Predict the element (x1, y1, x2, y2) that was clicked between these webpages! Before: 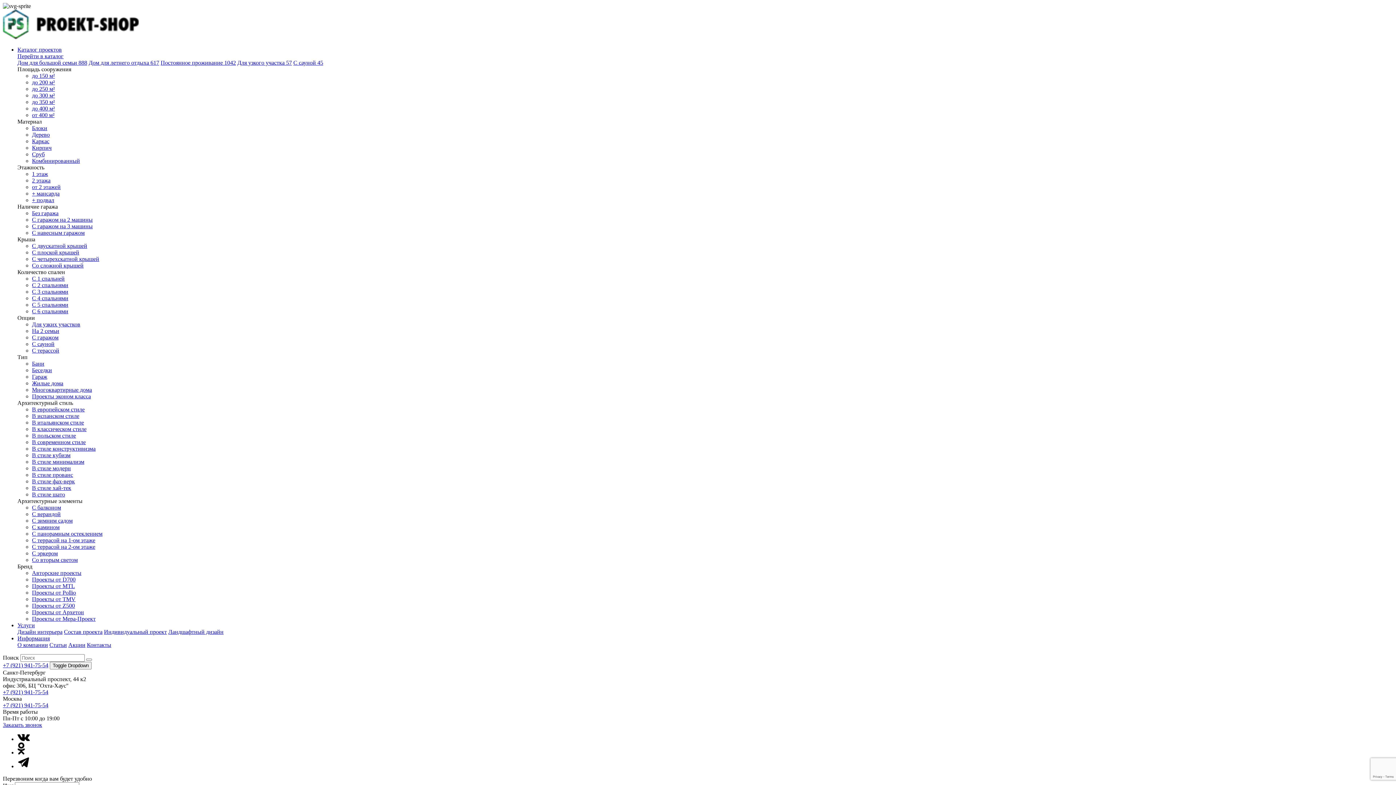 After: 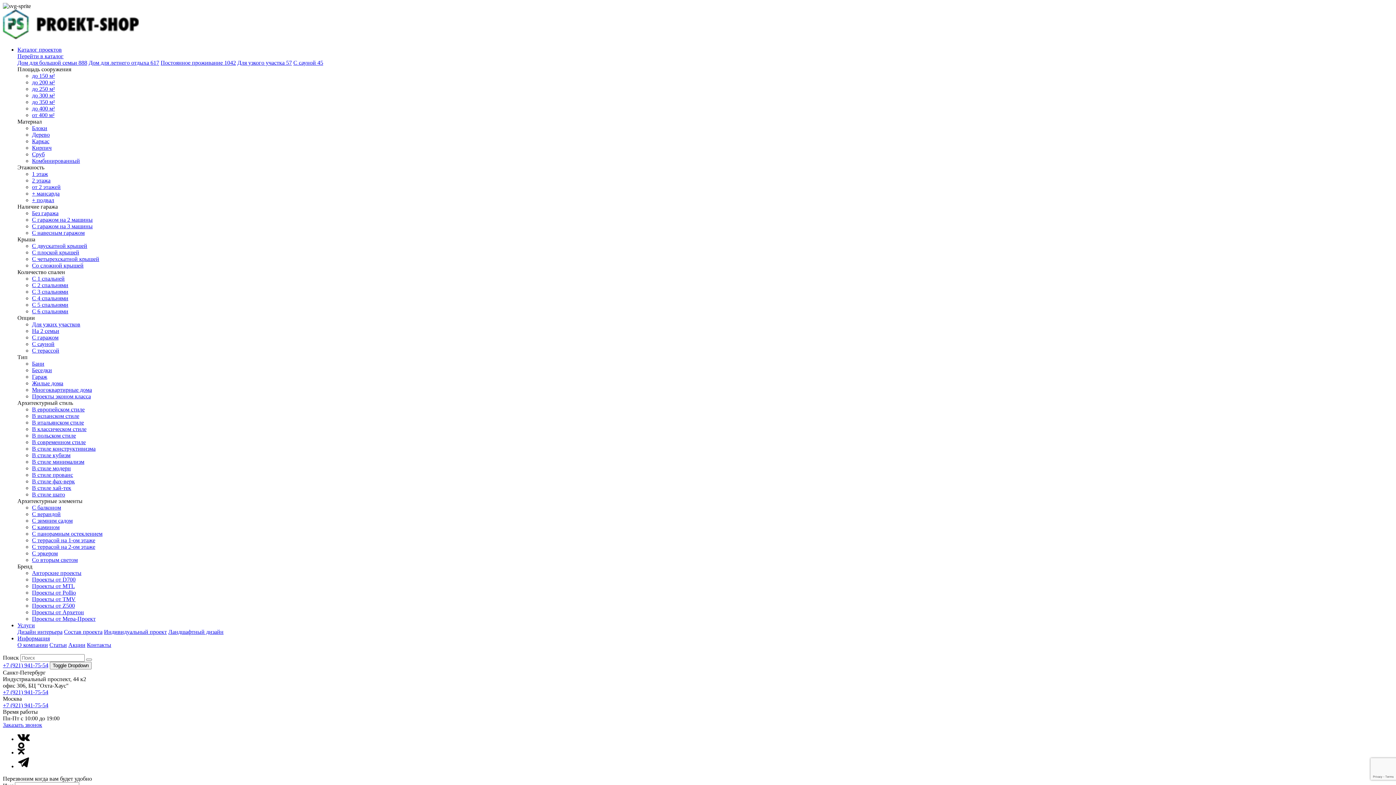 Action: label: С гаражом bbox: (32, 334, 58, 340)